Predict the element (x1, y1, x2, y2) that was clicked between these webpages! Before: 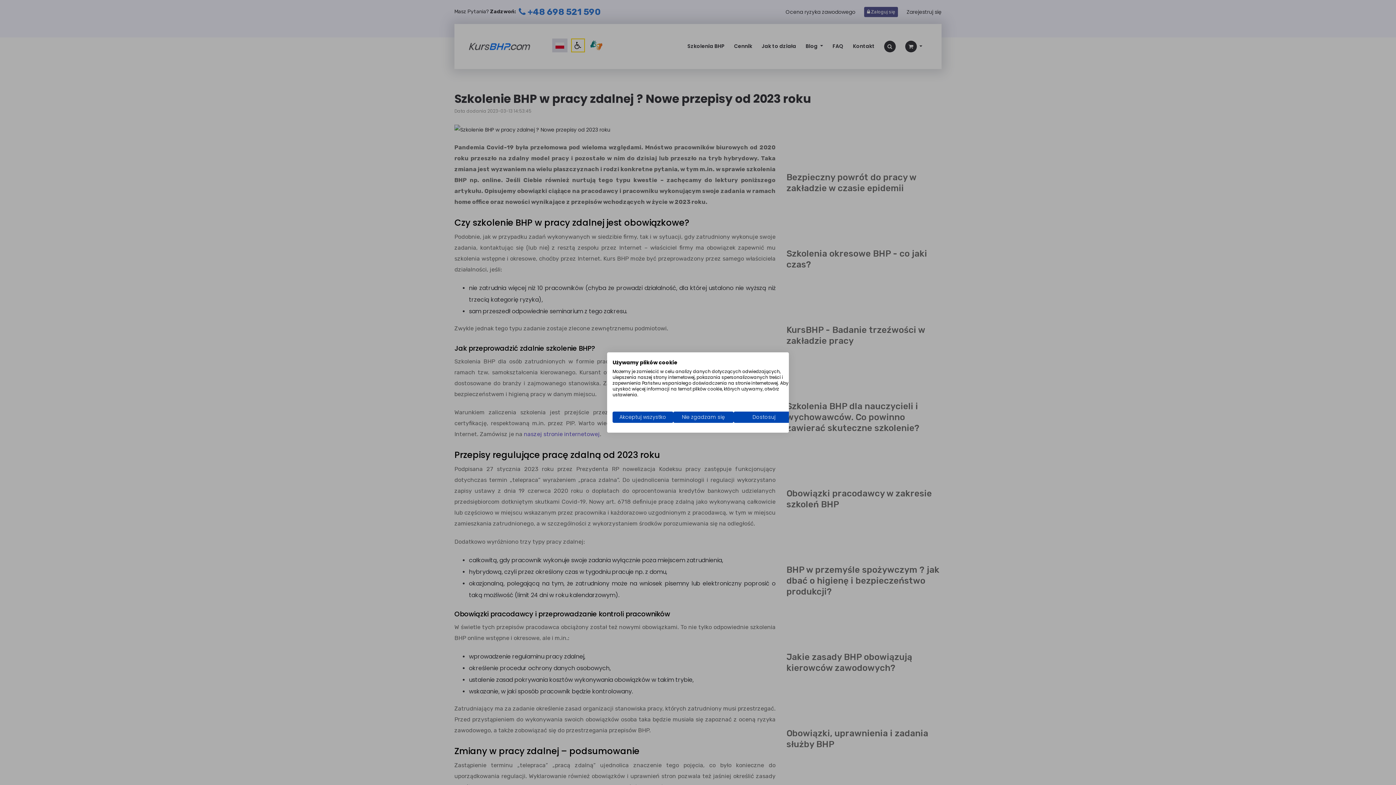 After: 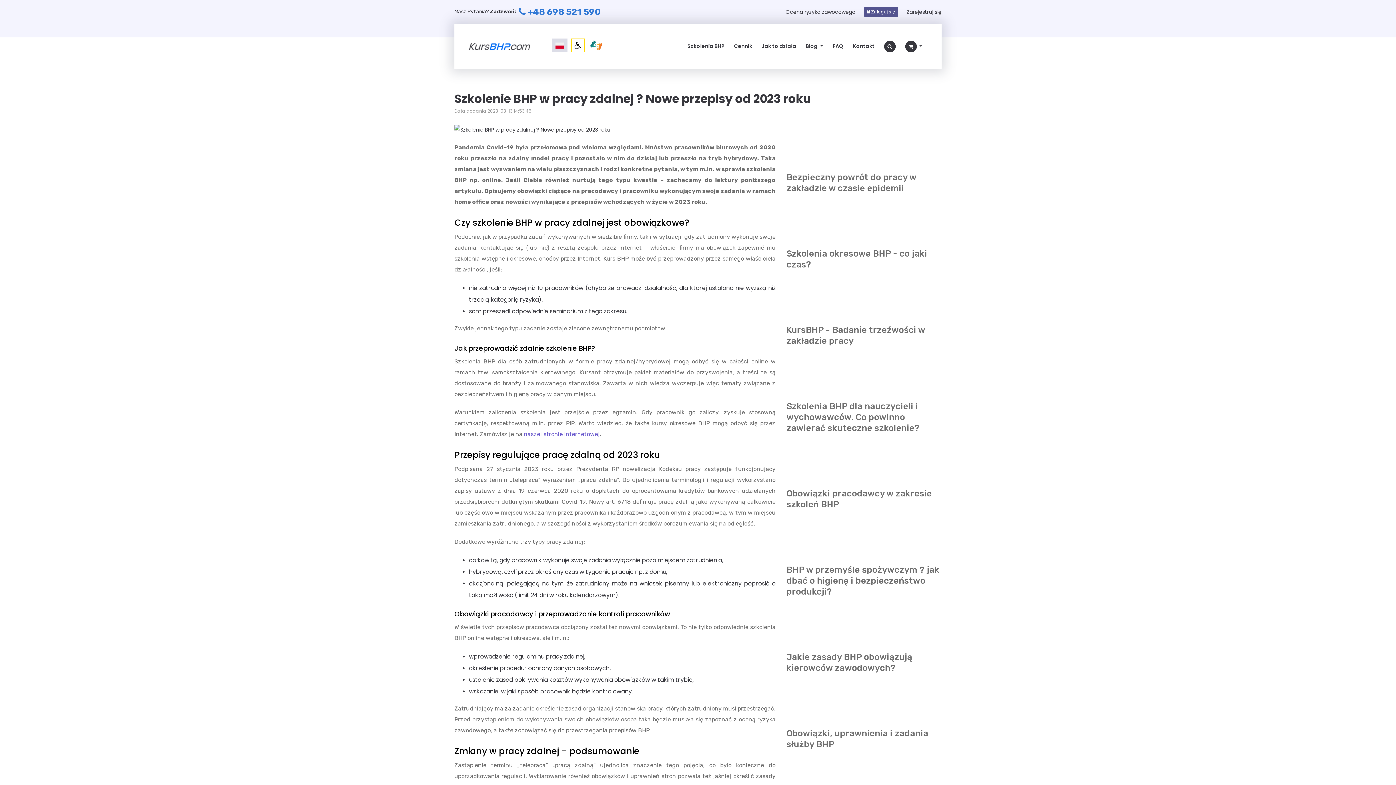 Action: label: Odrzuć wszystkie cookies bbox: (673, 411, 733, 423)